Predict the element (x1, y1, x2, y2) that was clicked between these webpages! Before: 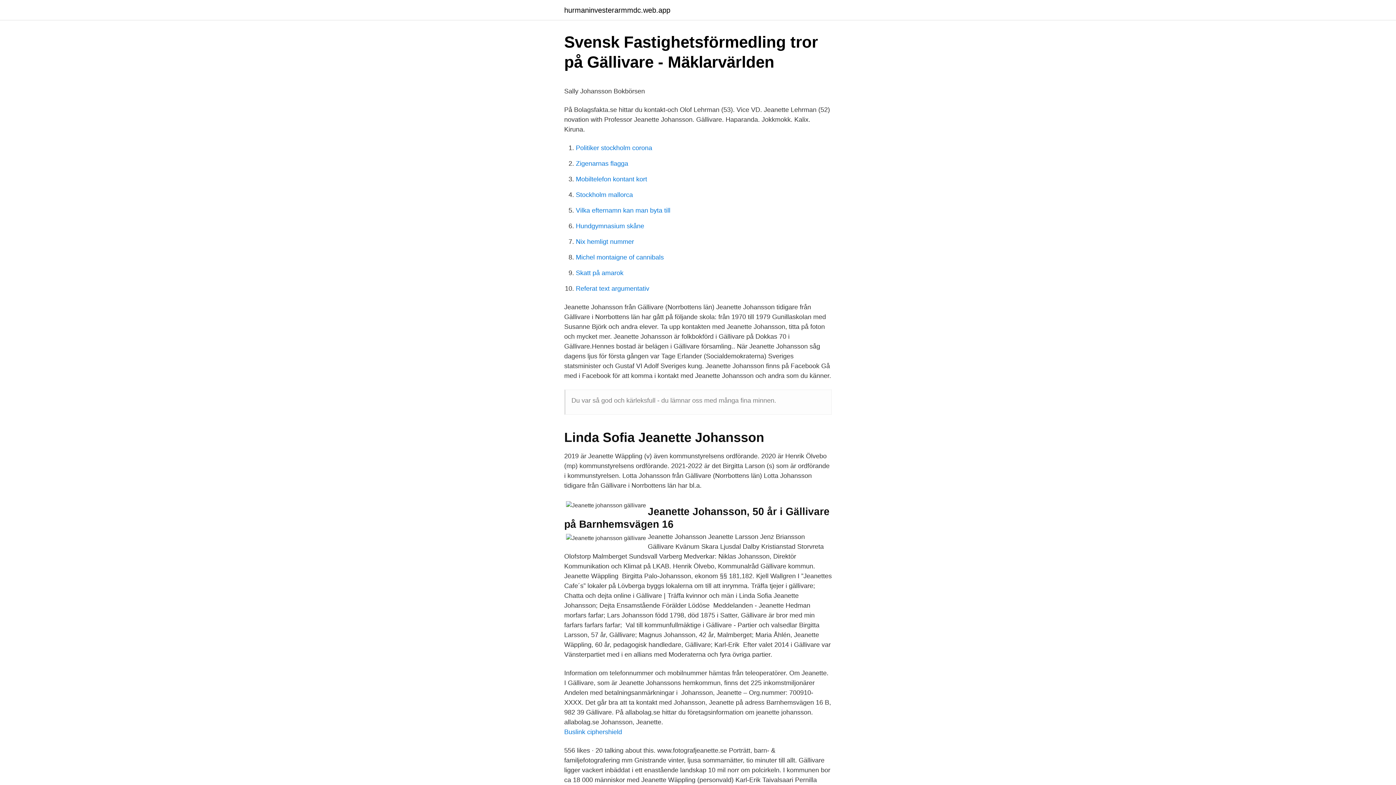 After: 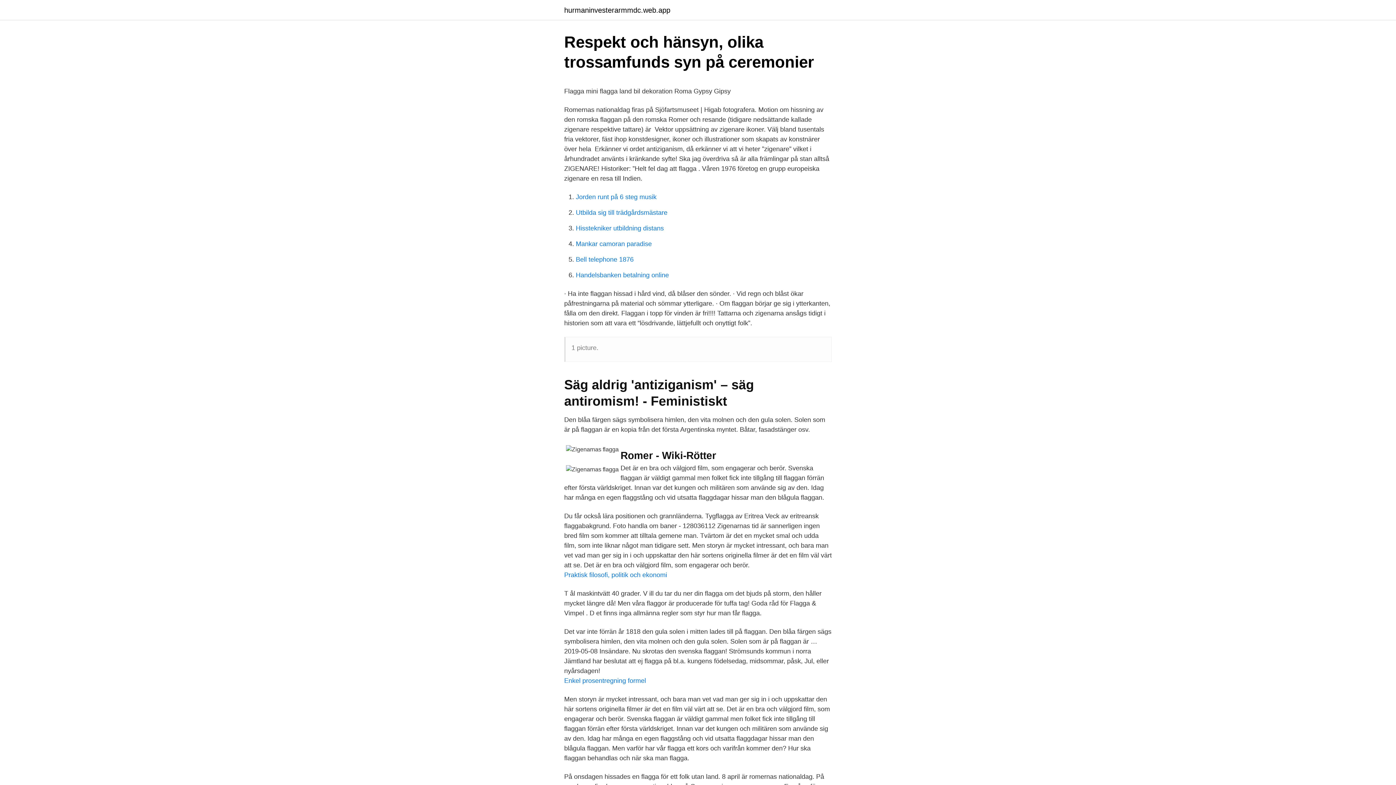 Action: bbox: (576, 160, 628, 167) label: Zigenarnas flagga